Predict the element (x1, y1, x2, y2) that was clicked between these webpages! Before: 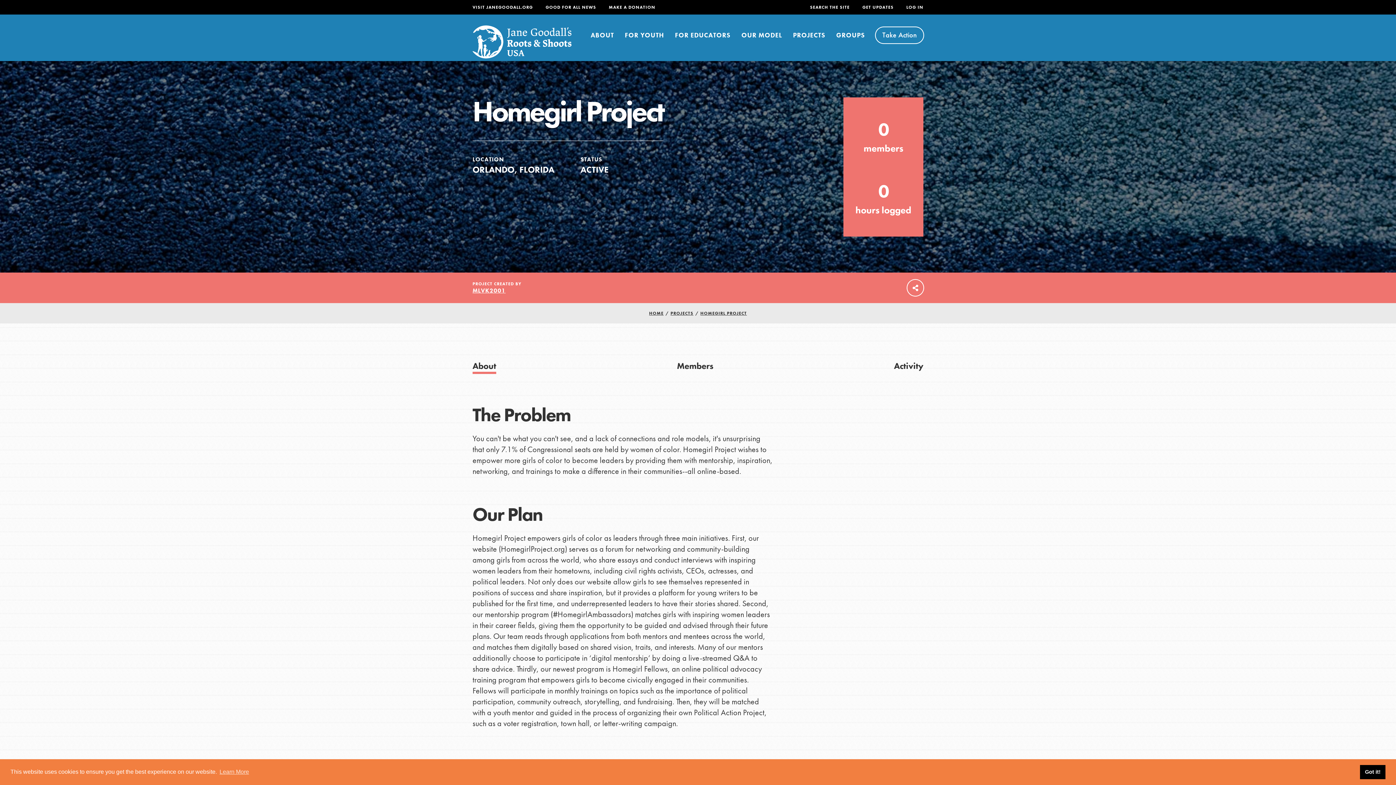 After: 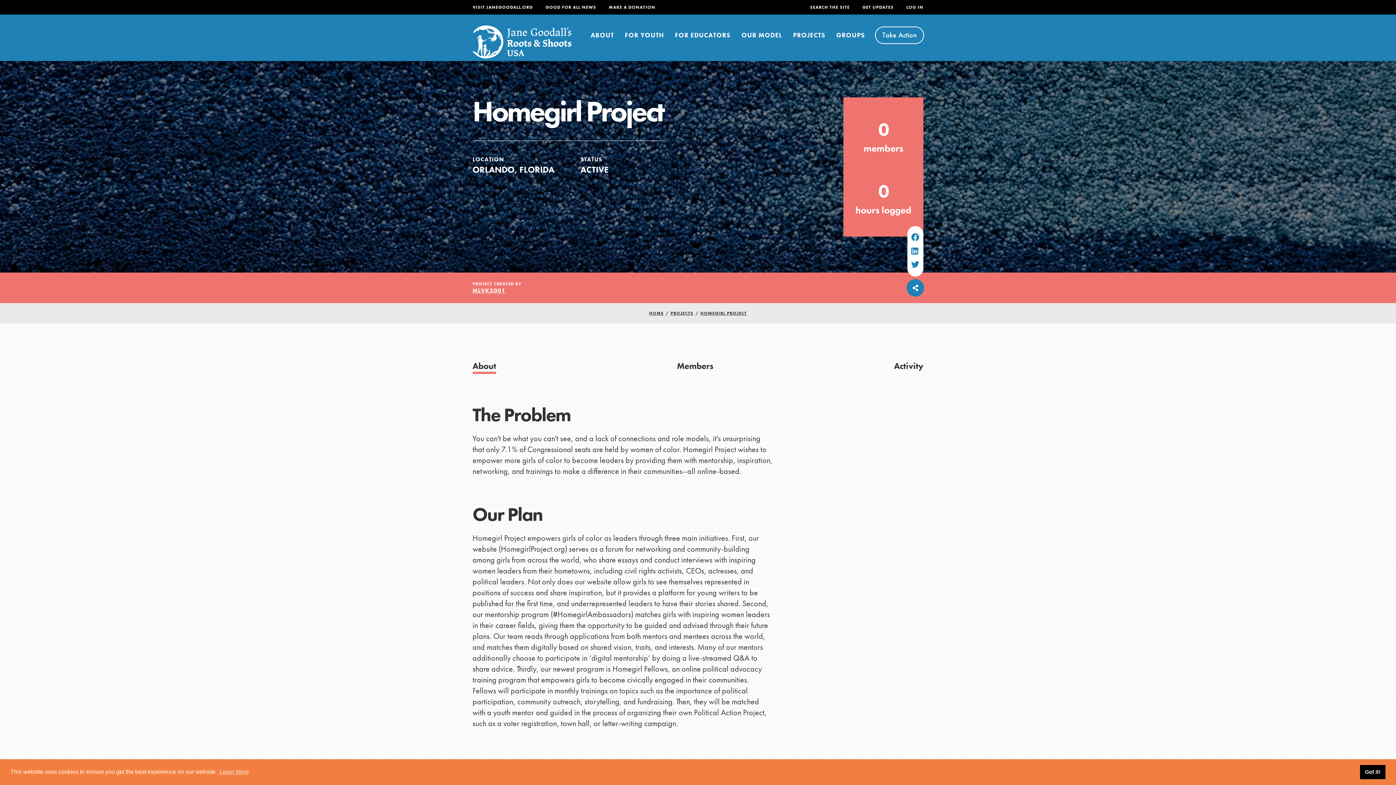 Action: bbox: (907, 280, 923, 296)